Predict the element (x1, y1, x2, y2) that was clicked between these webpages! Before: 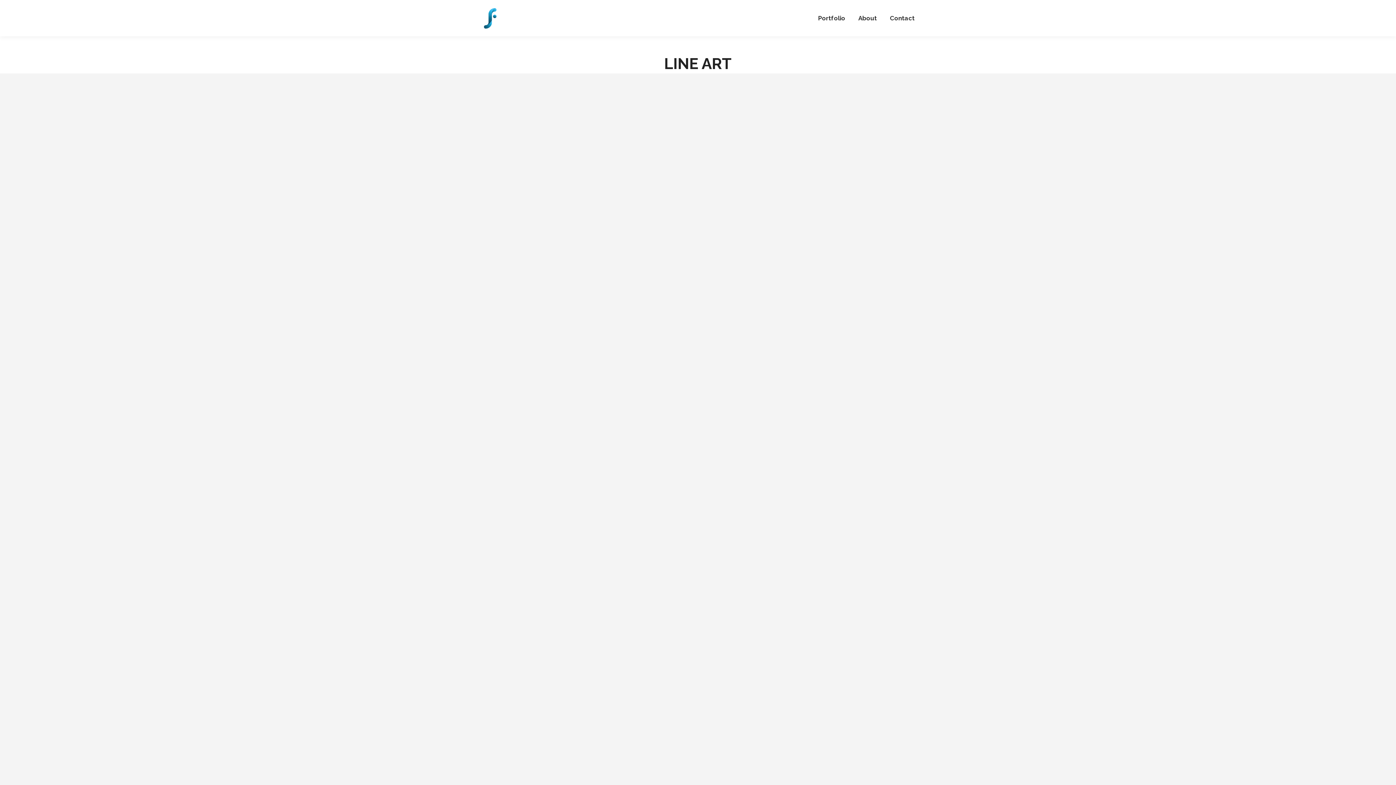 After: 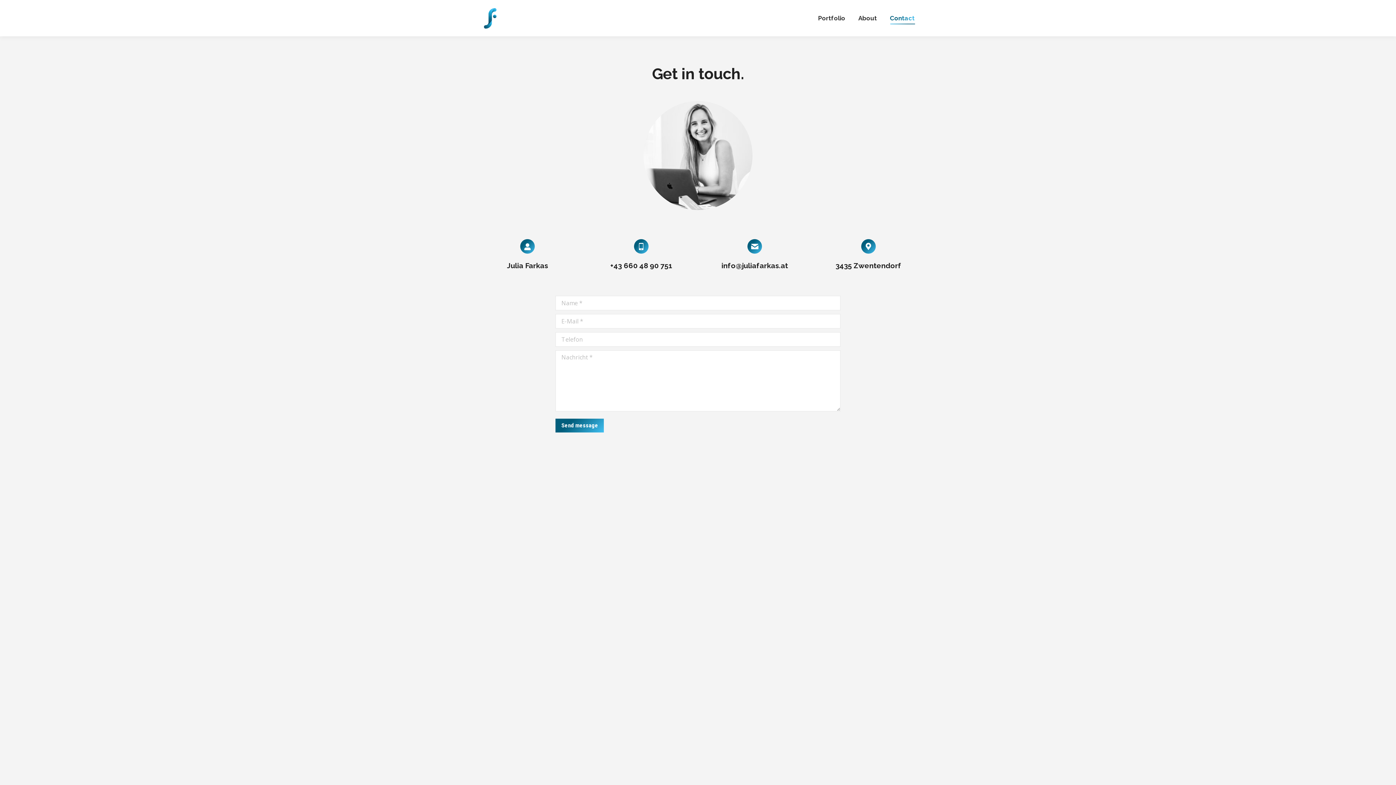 Action: label: Contact bbox: (888, 6, 916, 29)